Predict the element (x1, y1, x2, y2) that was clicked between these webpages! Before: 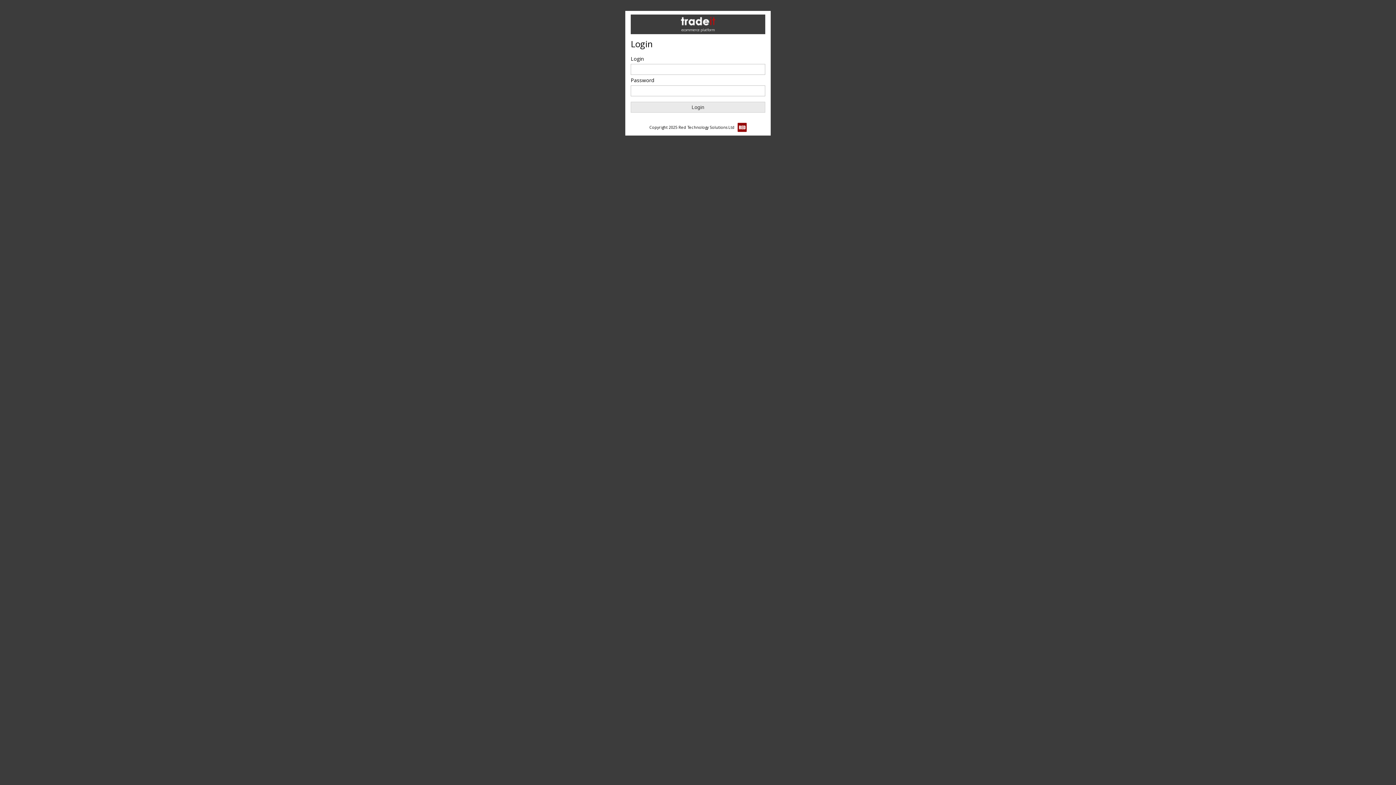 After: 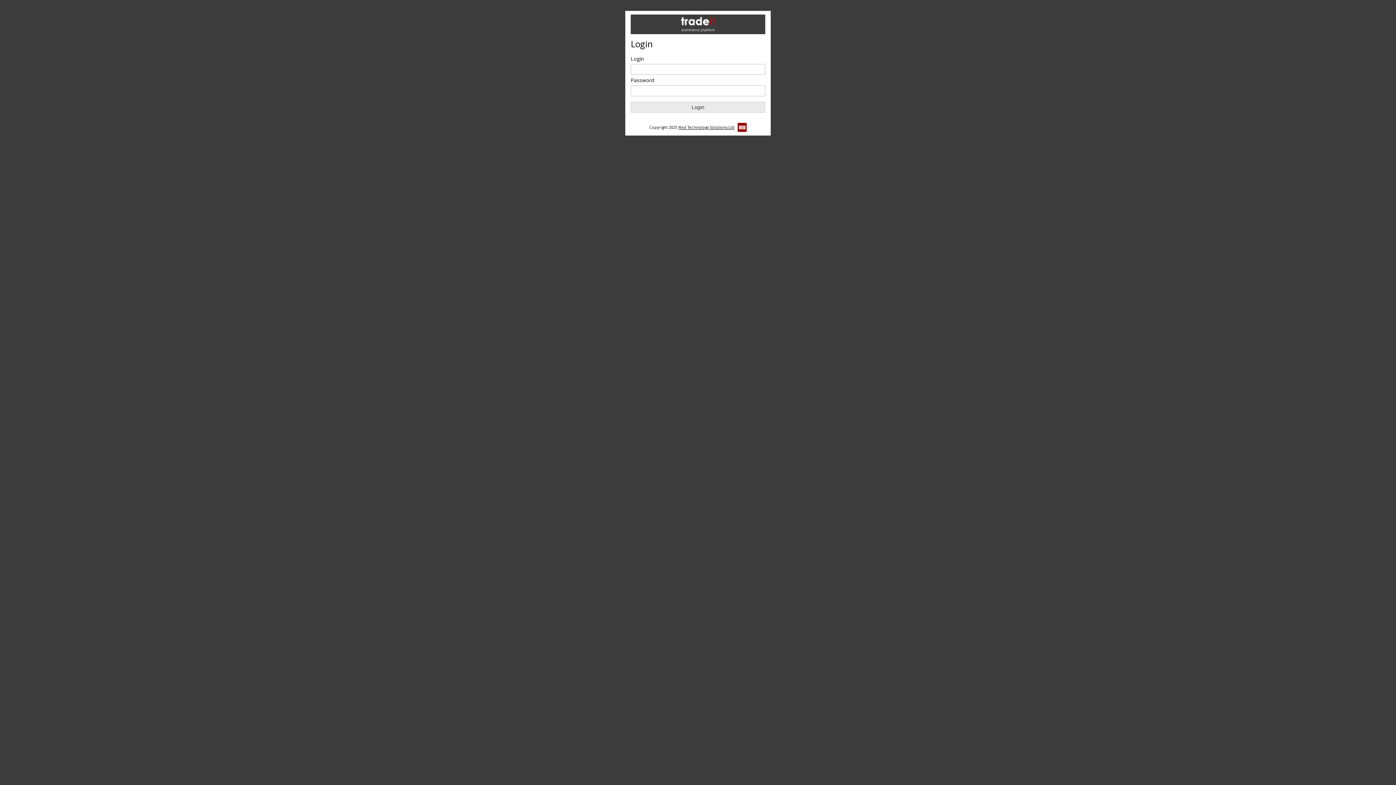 Action: bbox: (678, 124, 734, 130) label: Red Technology Solutions Ltd